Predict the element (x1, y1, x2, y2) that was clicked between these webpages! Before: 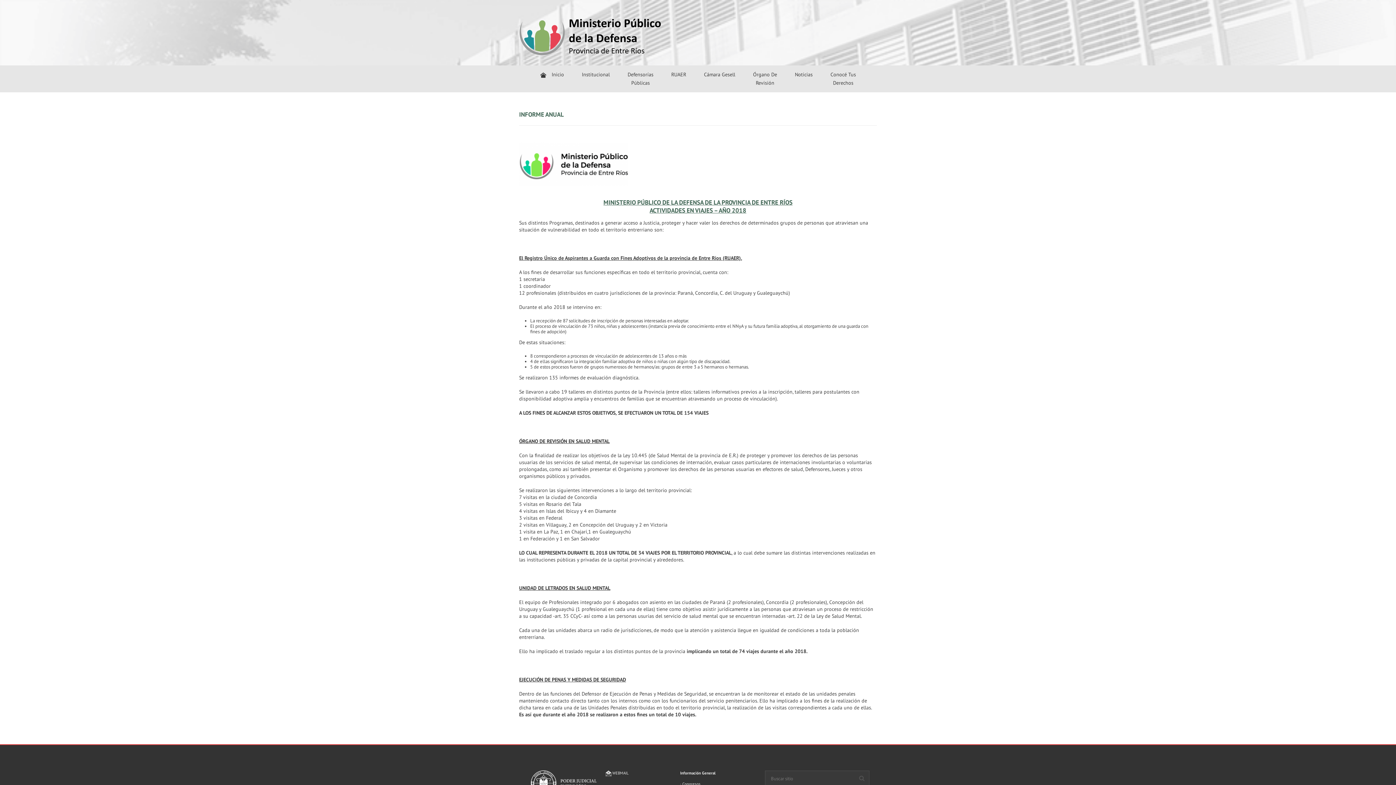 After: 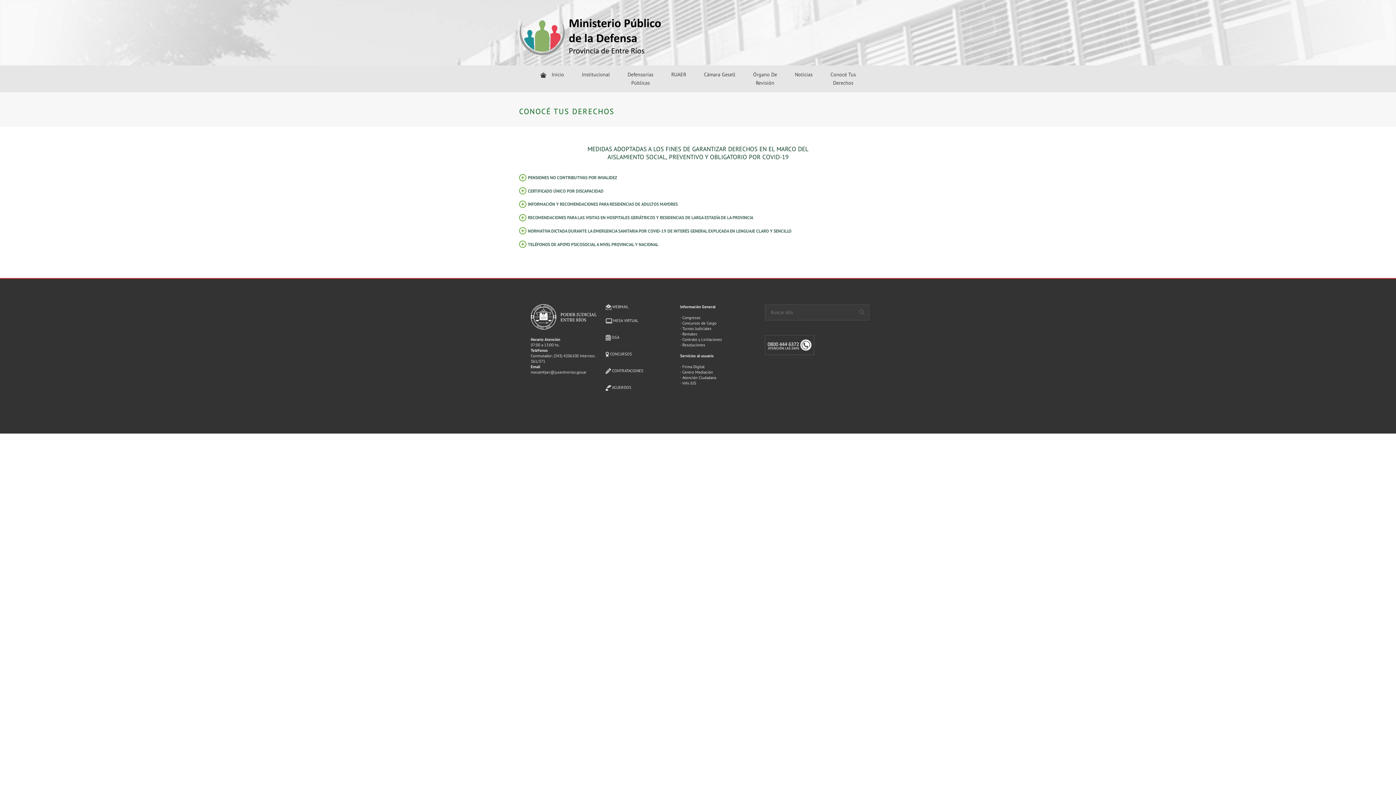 Action: bbox: (822, 65, 864, 92) label: Conocé Tus
Derechos